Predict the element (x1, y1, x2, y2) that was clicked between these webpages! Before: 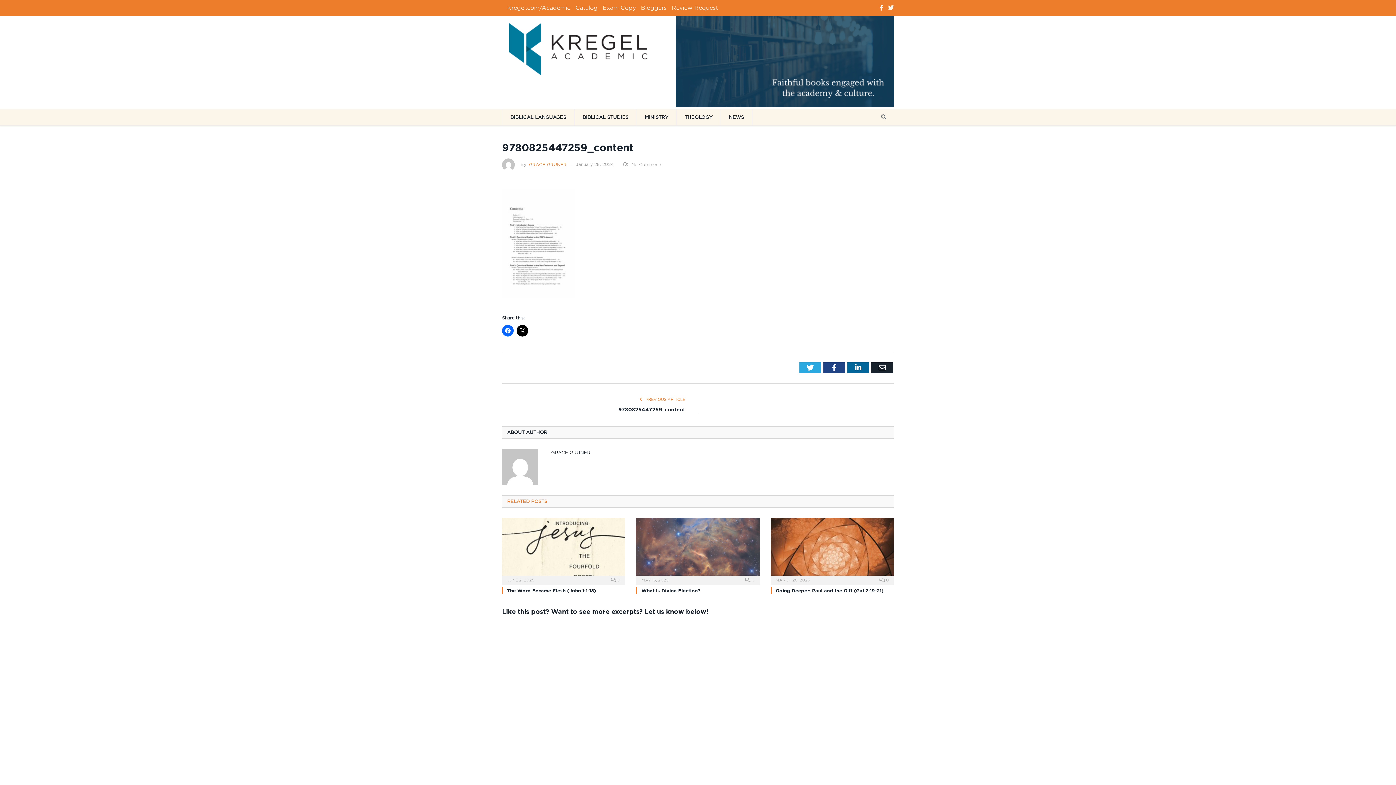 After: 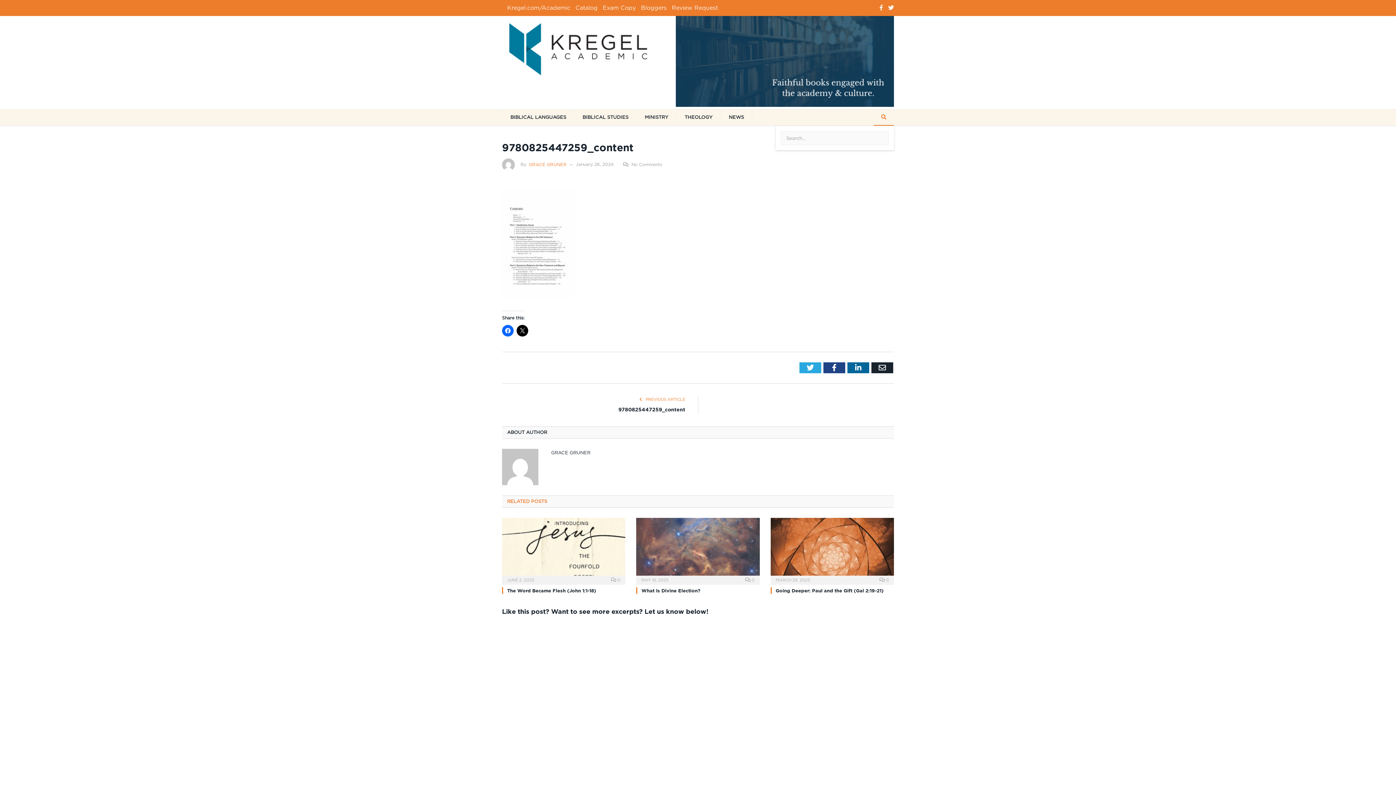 Action: bbox: (873, 109, 894, 125)